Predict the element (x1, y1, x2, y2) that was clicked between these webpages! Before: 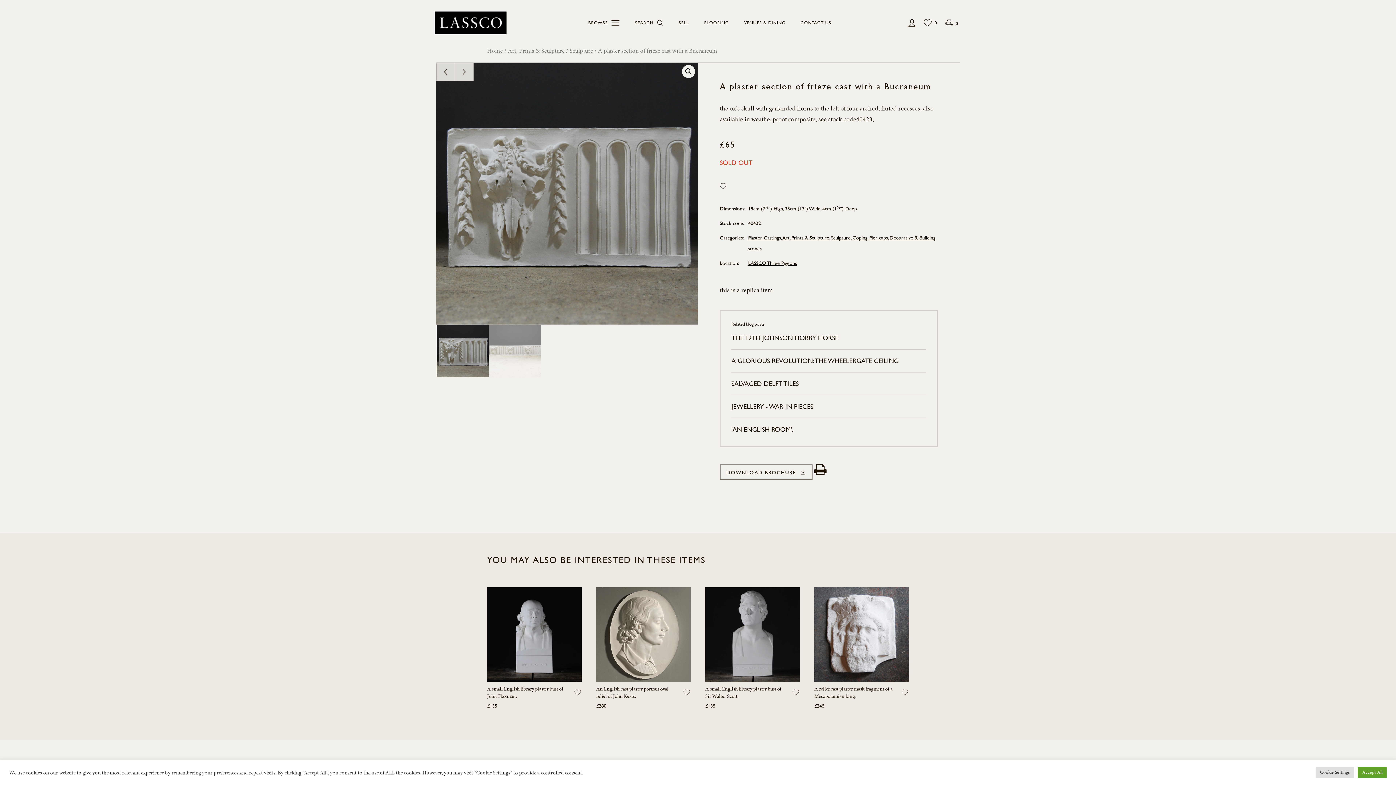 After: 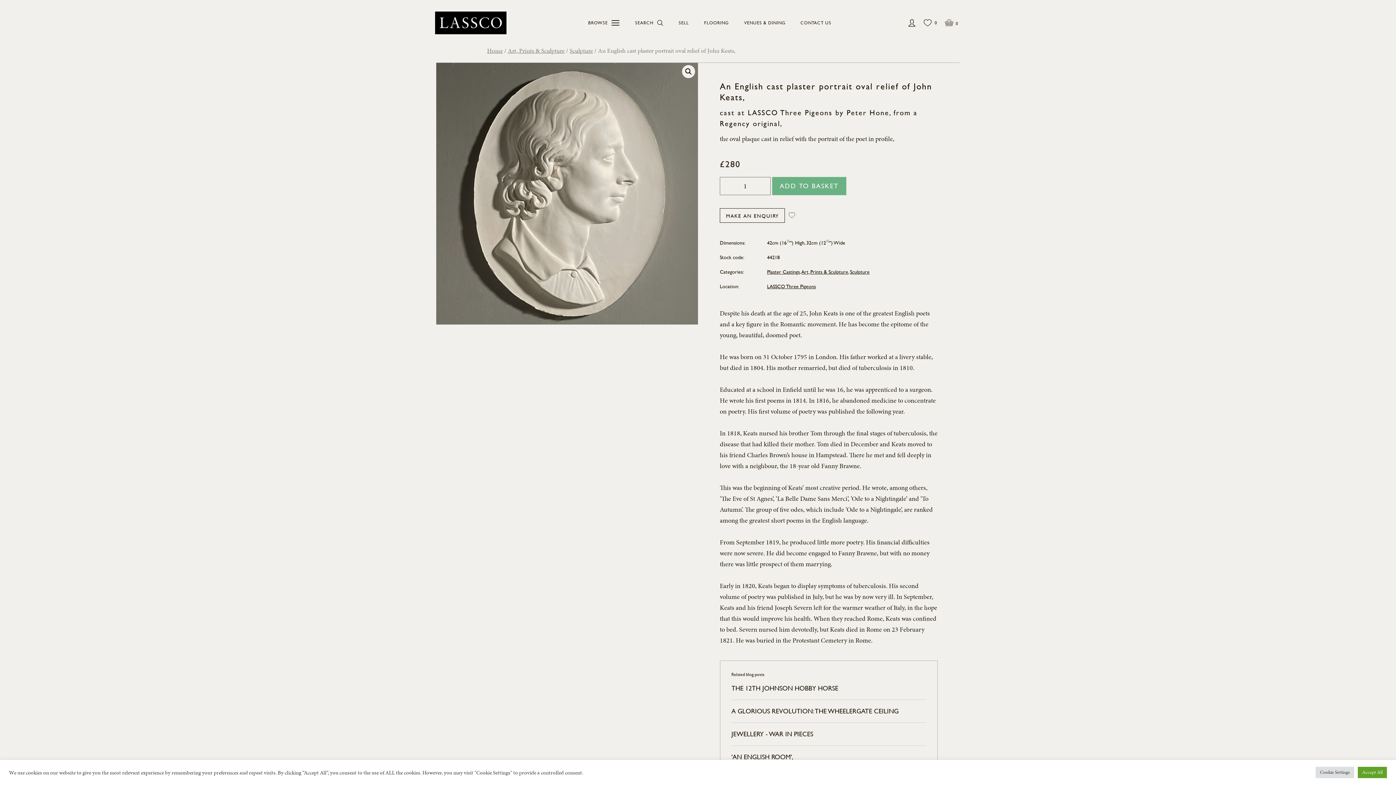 Action: bbox: (596, 587, 690, 682)